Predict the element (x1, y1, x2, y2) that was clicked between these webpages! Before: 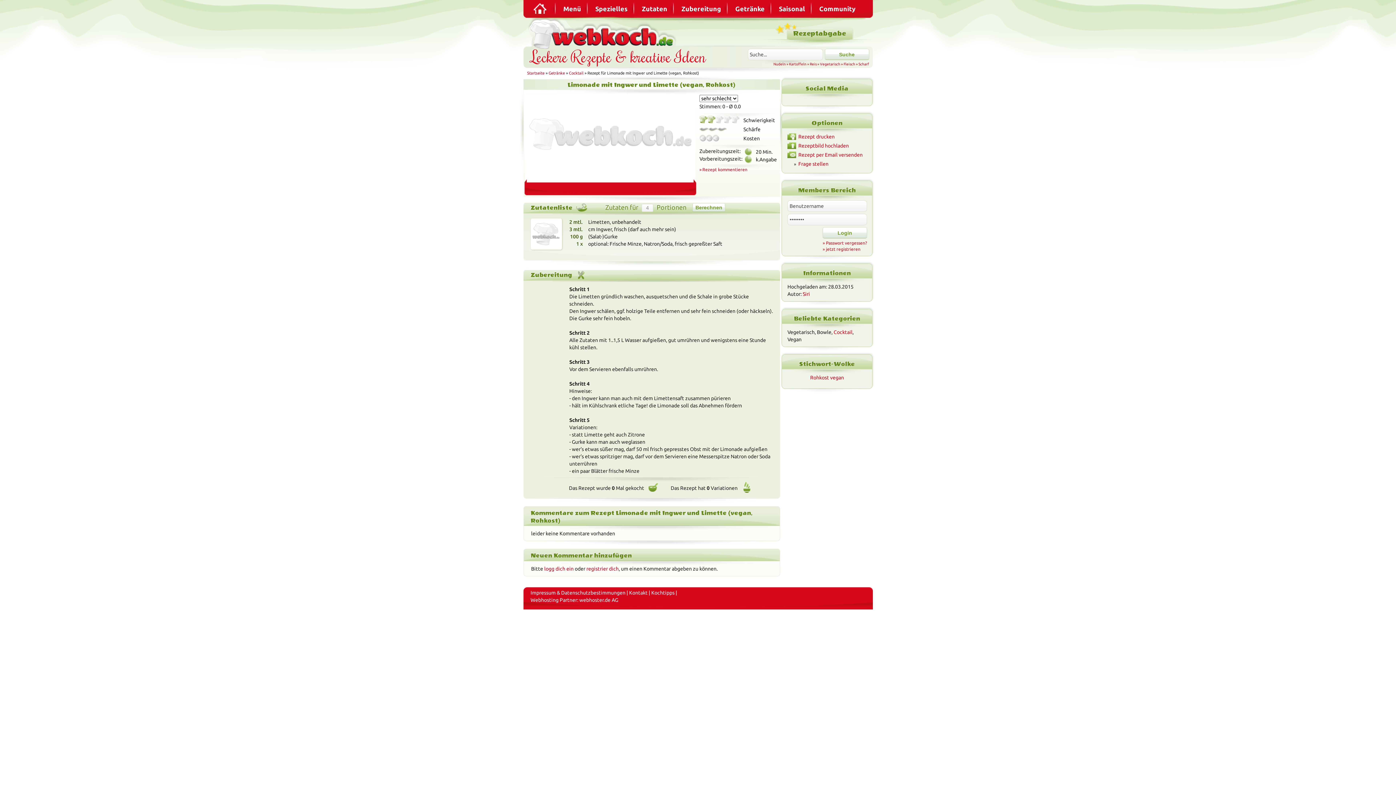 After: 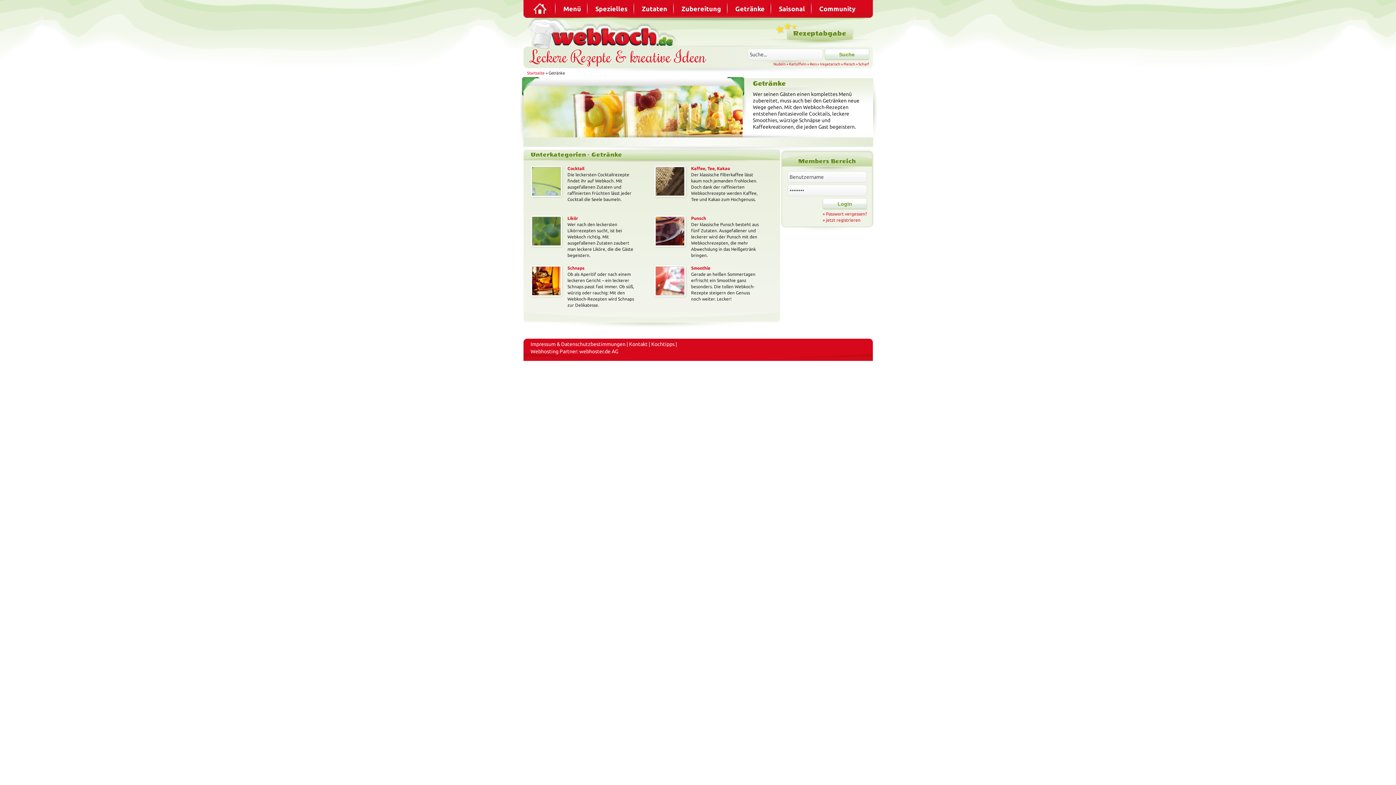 Action: bbox: (548, 70, 565, 75) label: Getränke